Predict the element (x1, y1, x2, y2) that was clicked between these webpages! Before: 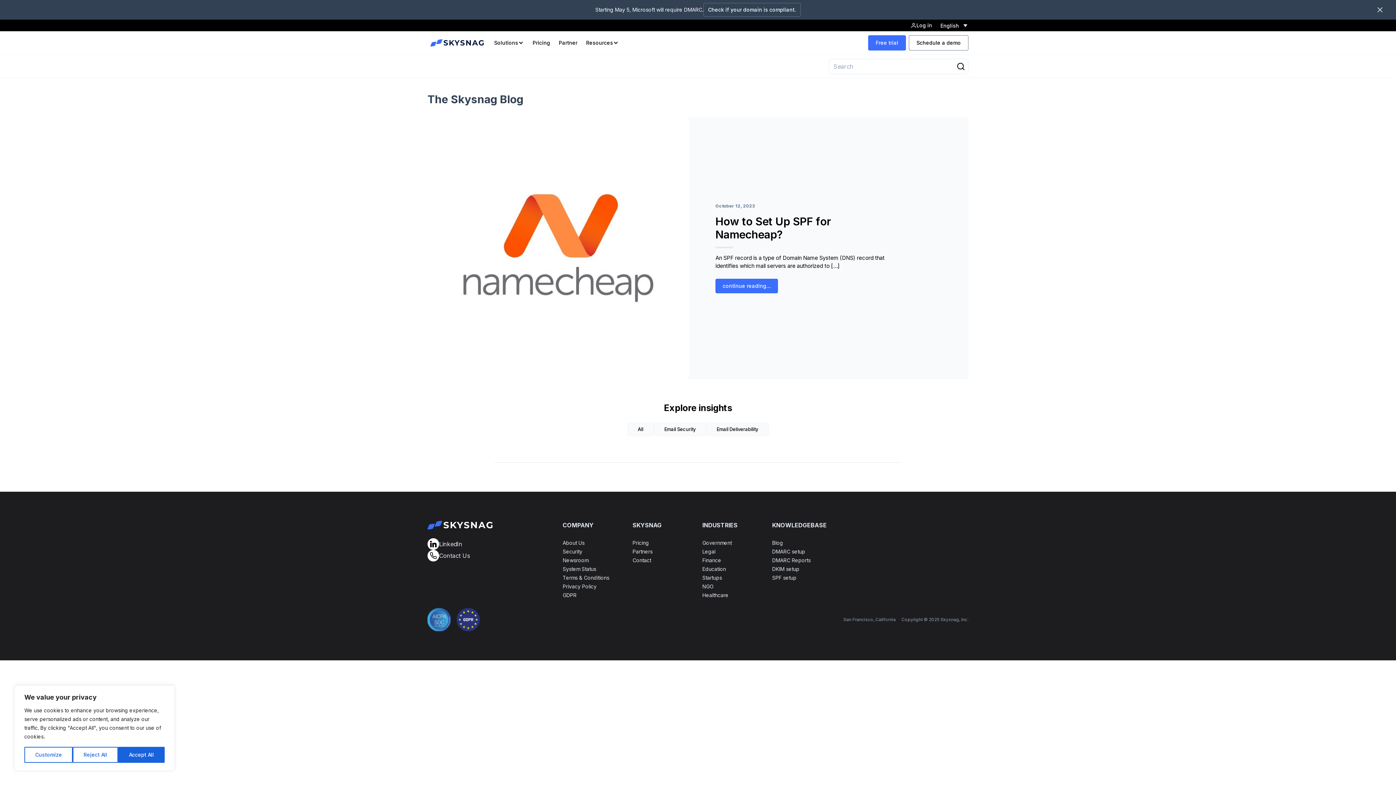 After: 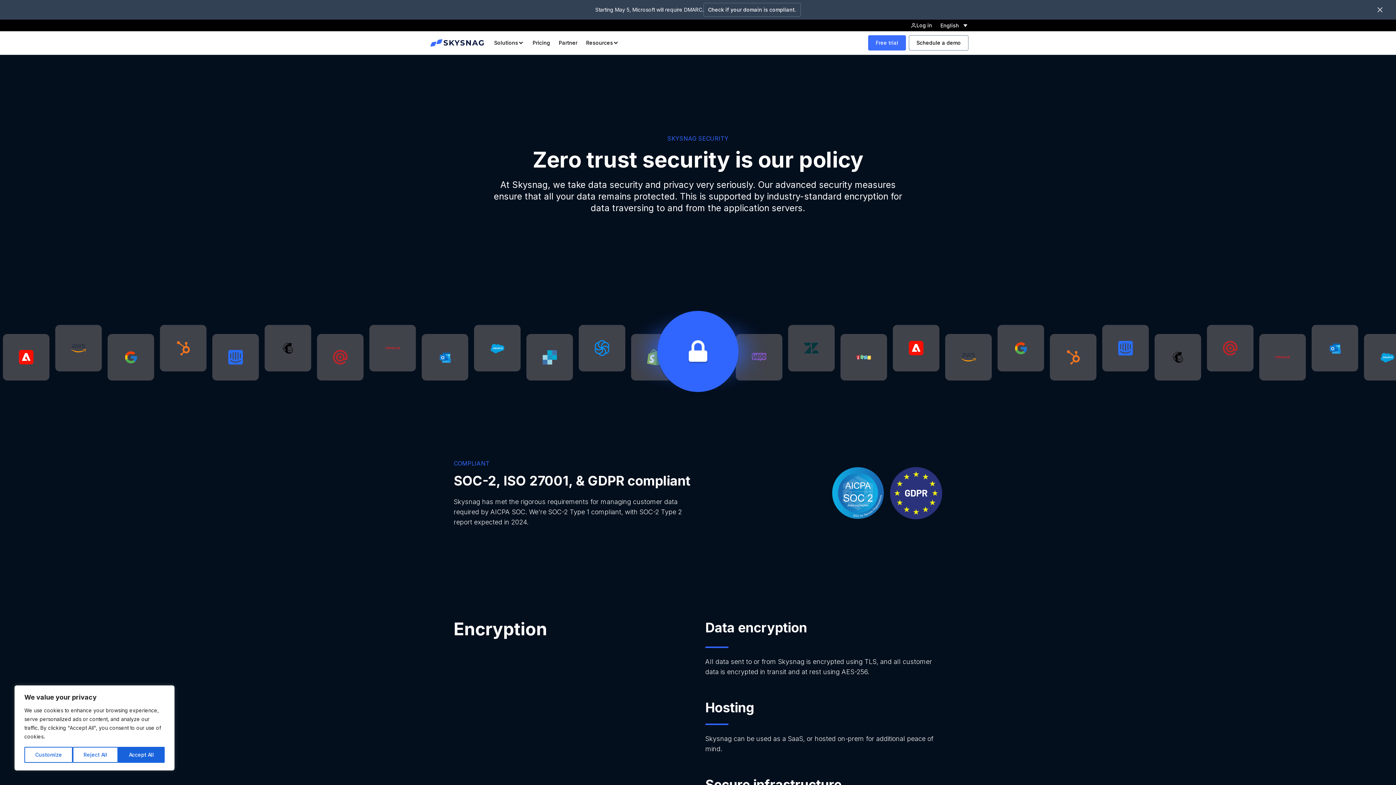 Action: bbox: (562, 548, 582, 554) label: Security